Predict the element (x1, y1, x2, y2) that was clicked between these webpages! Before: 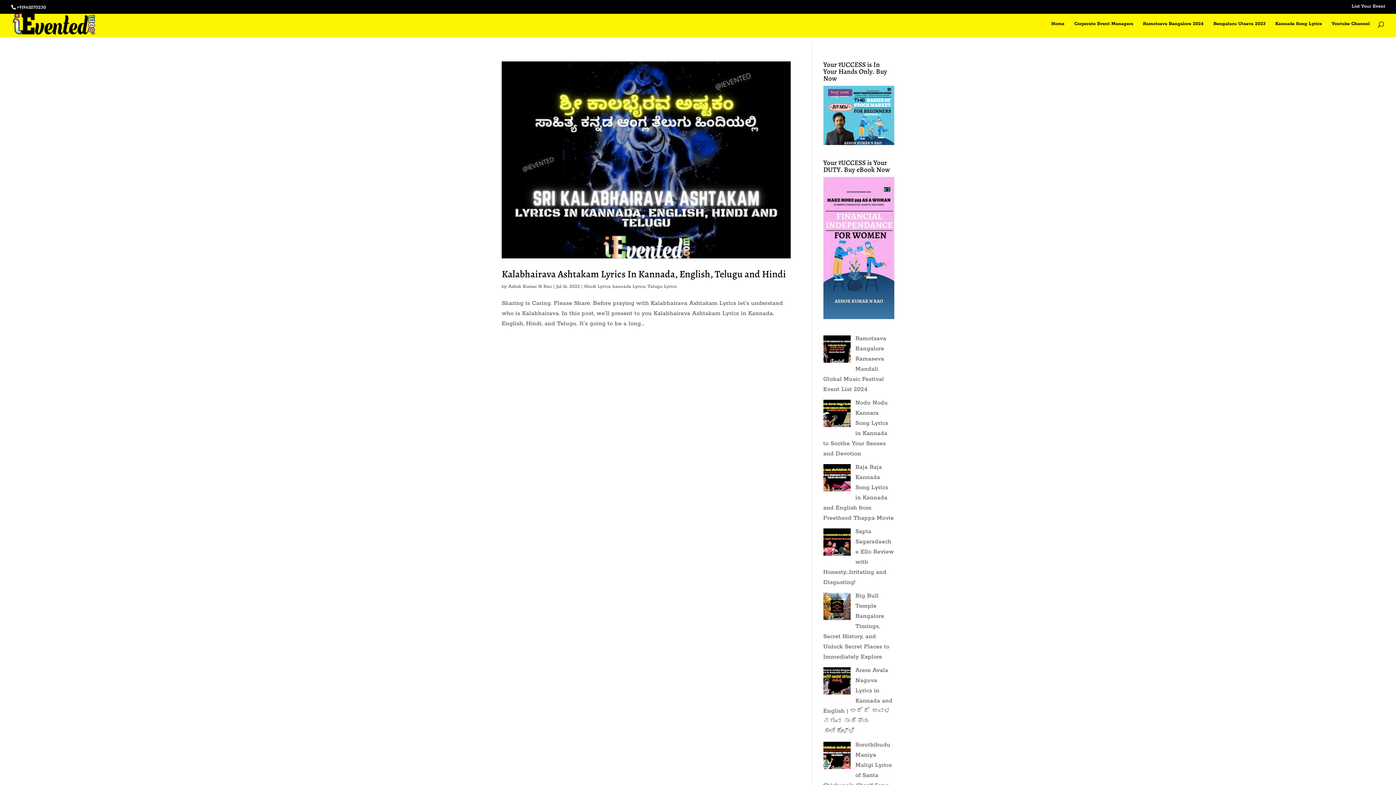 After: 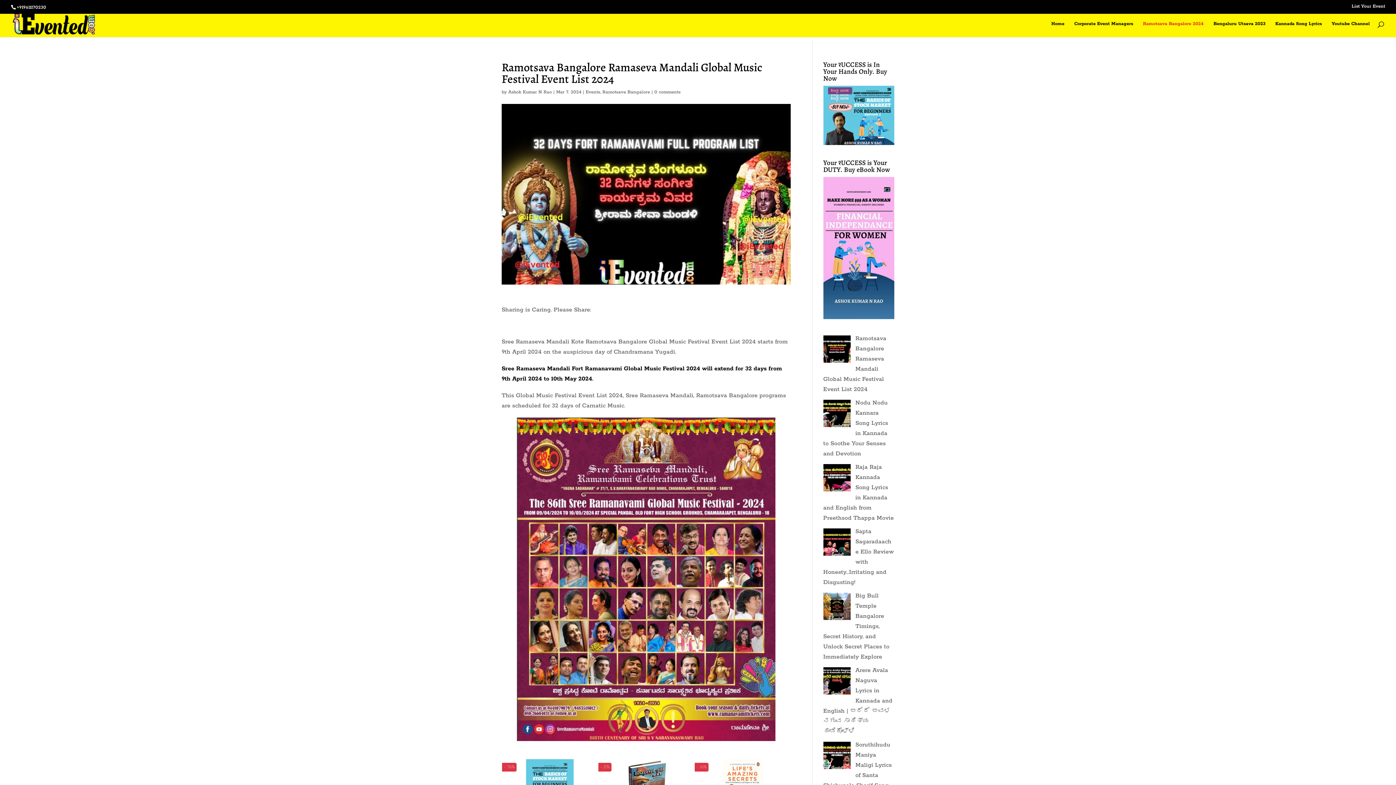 Action: bbox: (1143, 21, 1204, 37) label: Ramotsava Bangalore 2024